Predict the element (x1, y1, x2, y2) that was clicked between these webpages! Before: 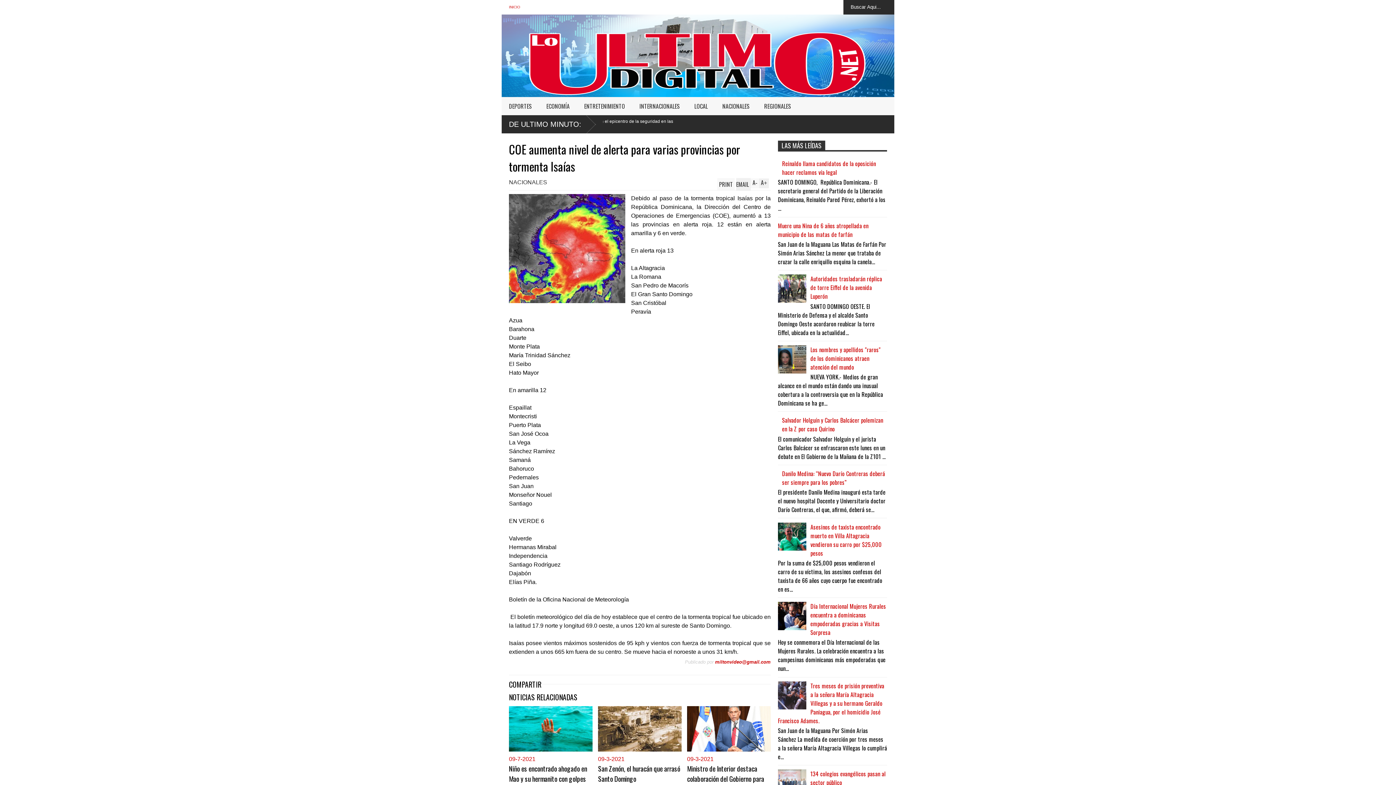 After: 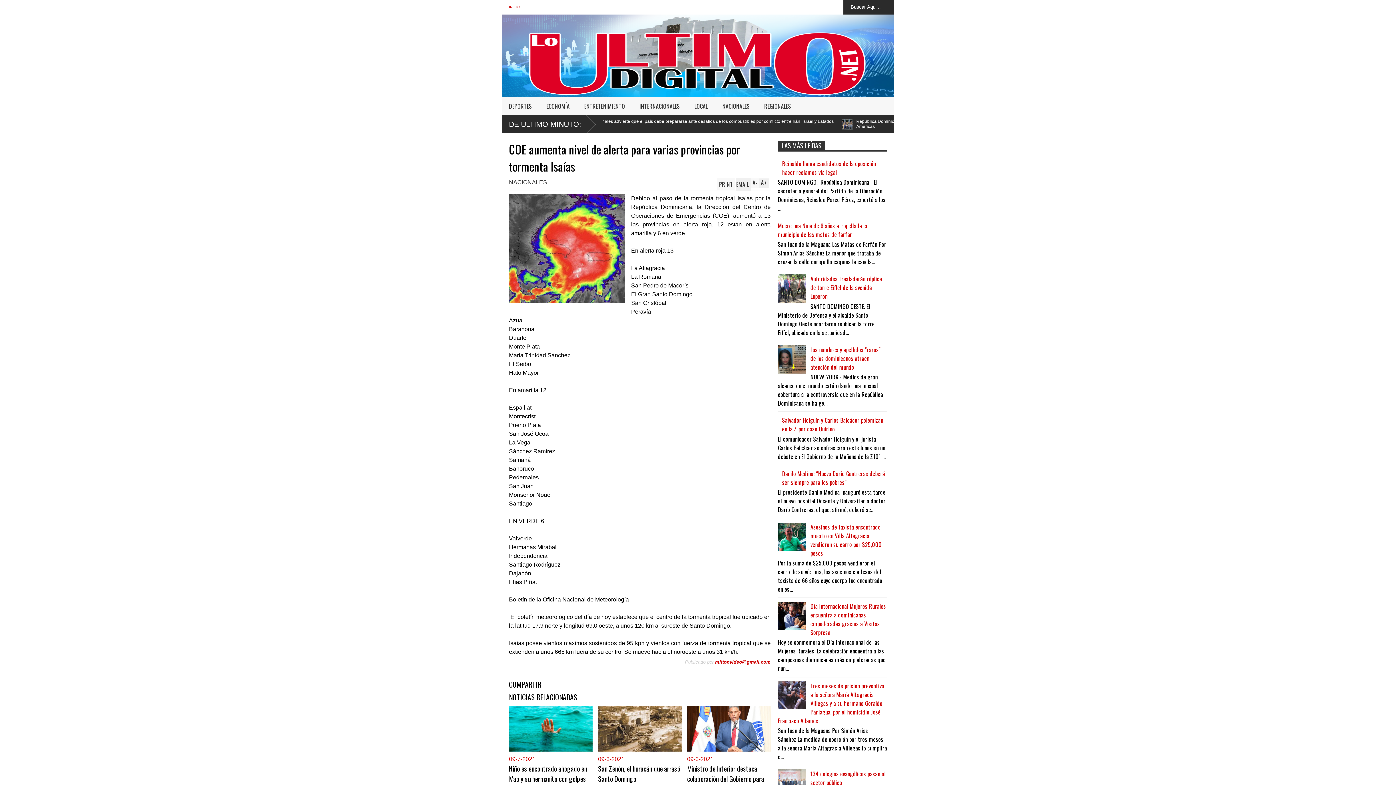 Action: bbox: (715, 659, 770, 664) label: miltonvideo@gmail.com